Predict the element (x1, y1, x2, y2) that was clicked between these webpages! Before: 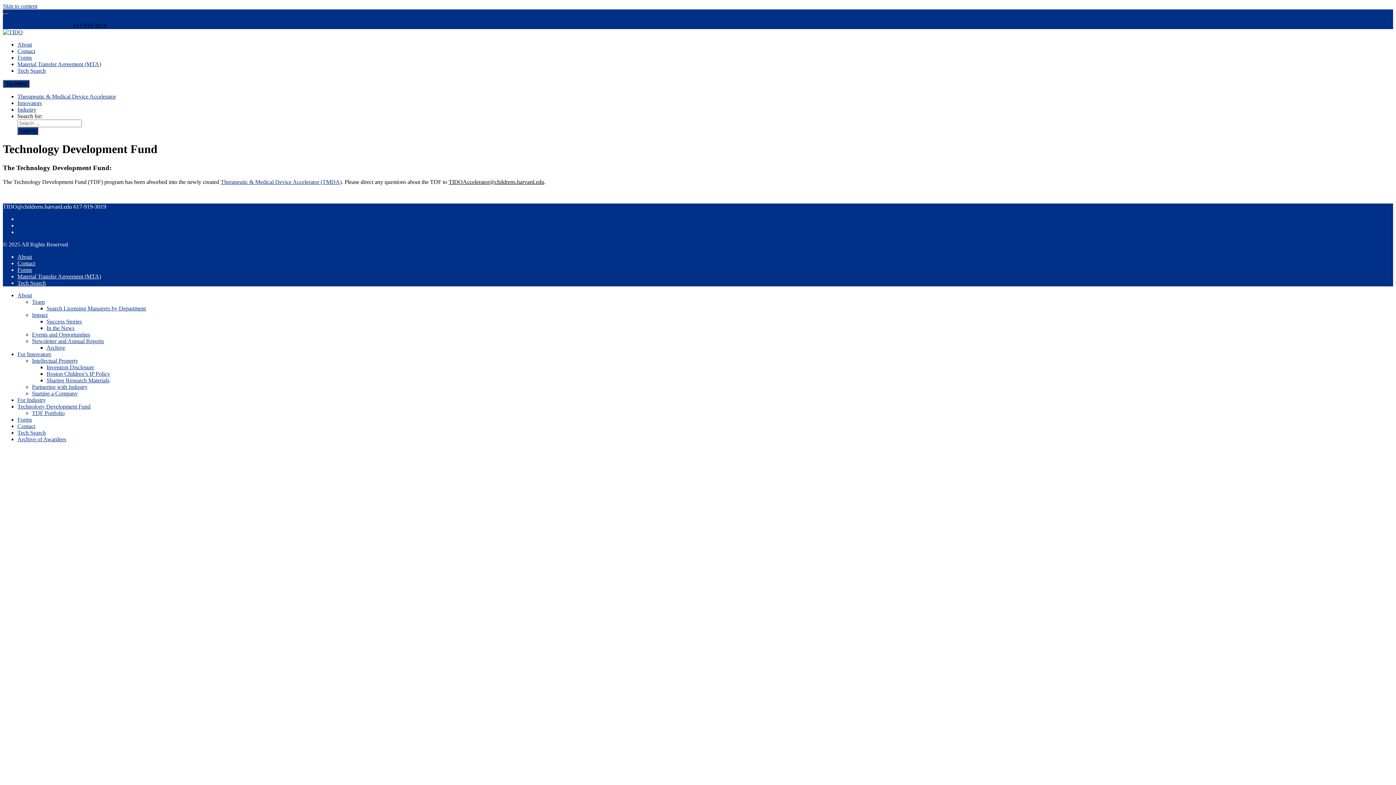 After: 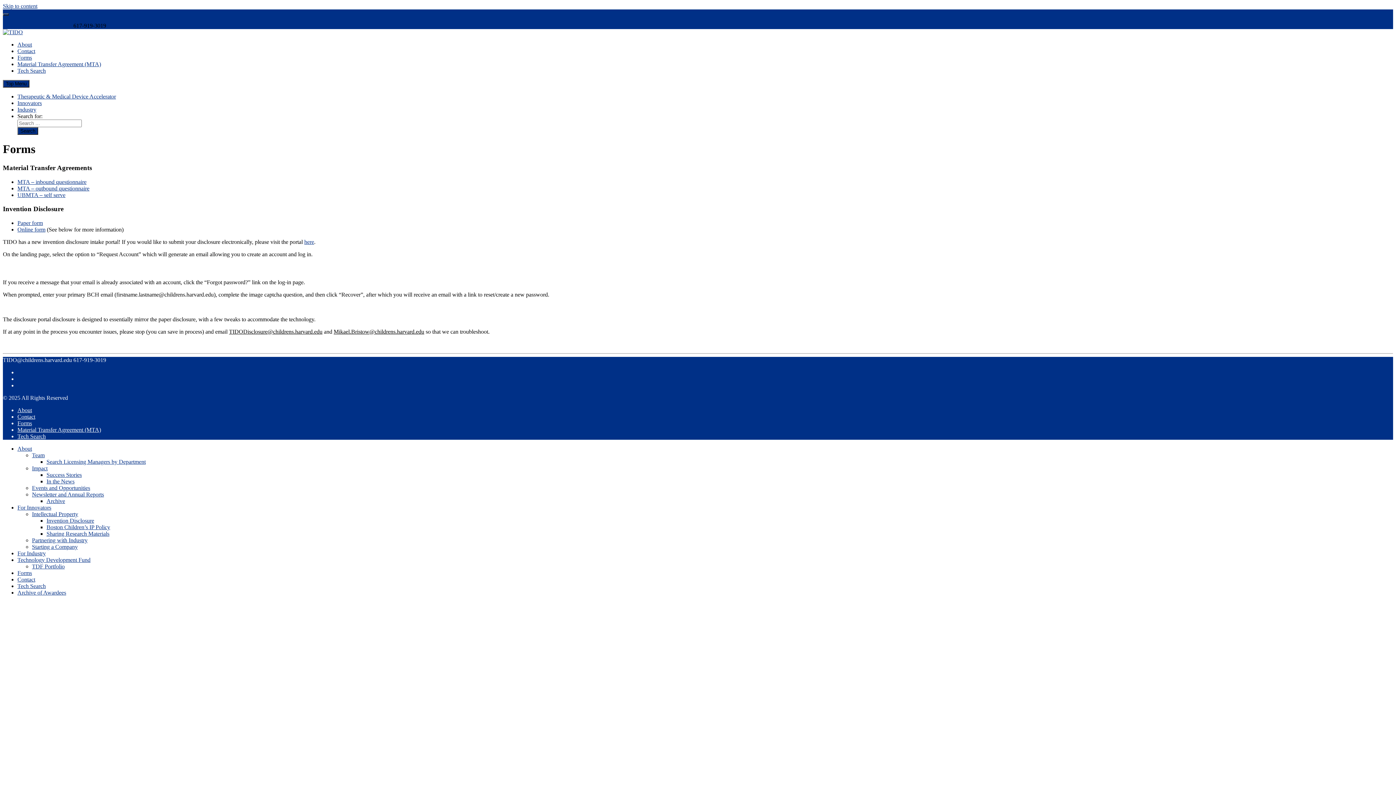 Action: label: Forms bbox: (17, 416, 32, 422)